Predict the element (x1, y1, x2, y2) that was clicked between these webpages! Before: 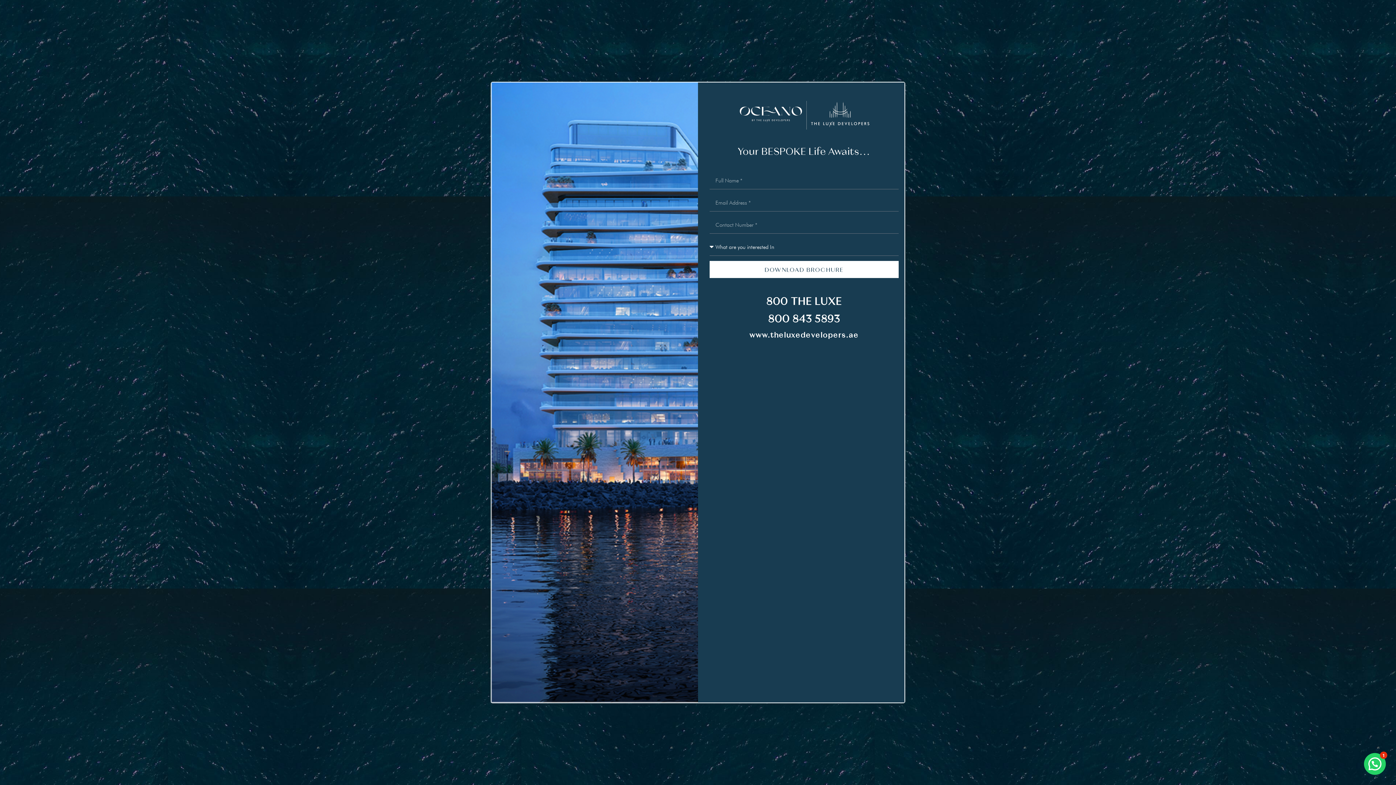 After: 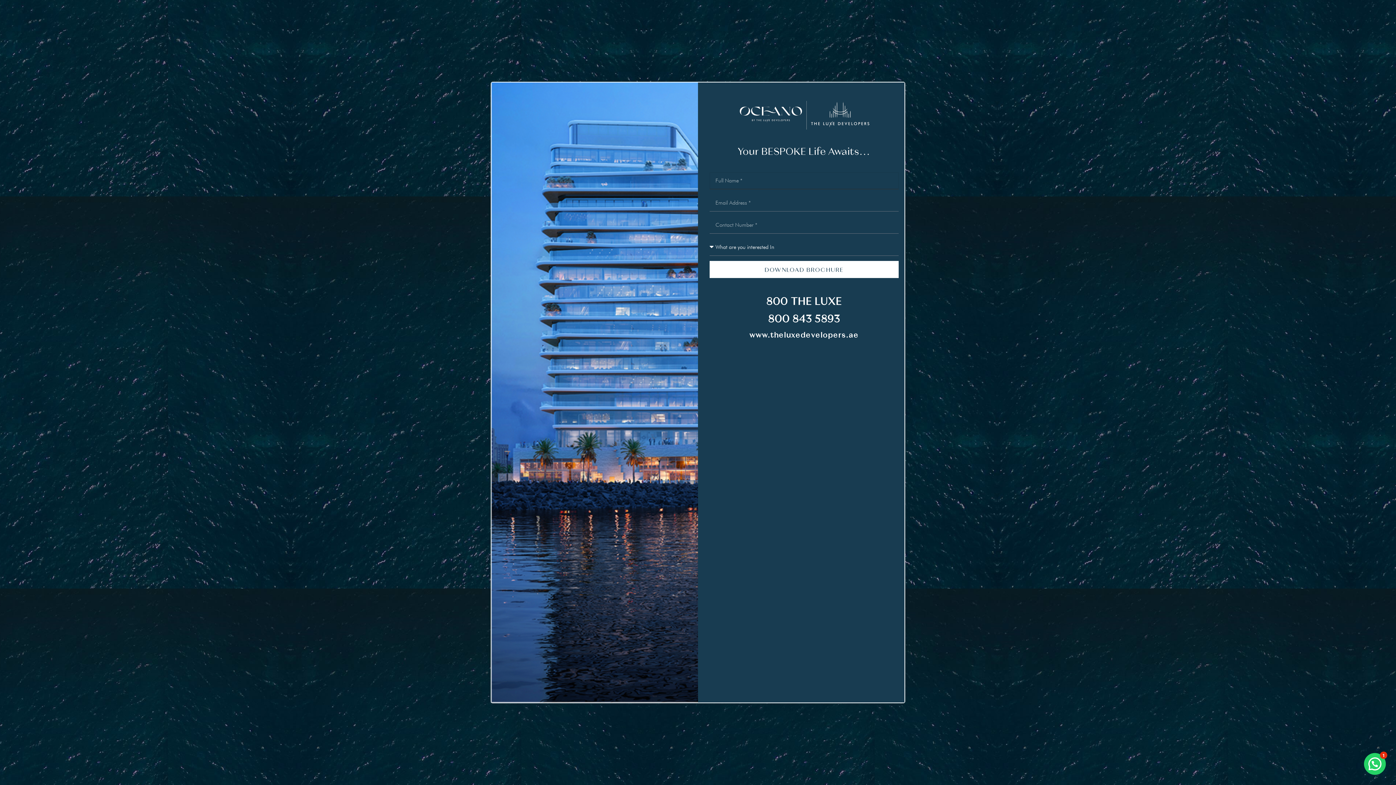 Action: bbox: (709, 260, 898, 278) label: DOWNLOAD BROCHURE